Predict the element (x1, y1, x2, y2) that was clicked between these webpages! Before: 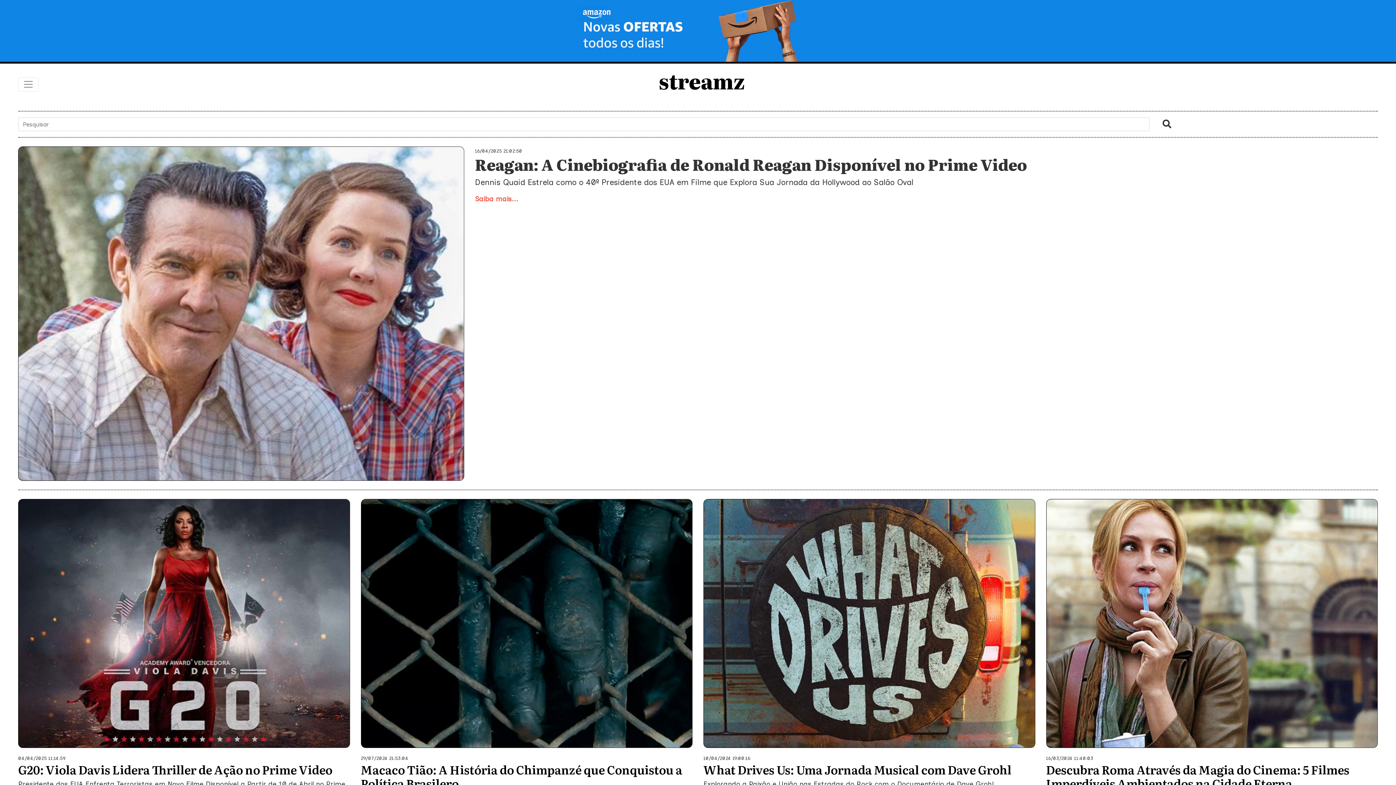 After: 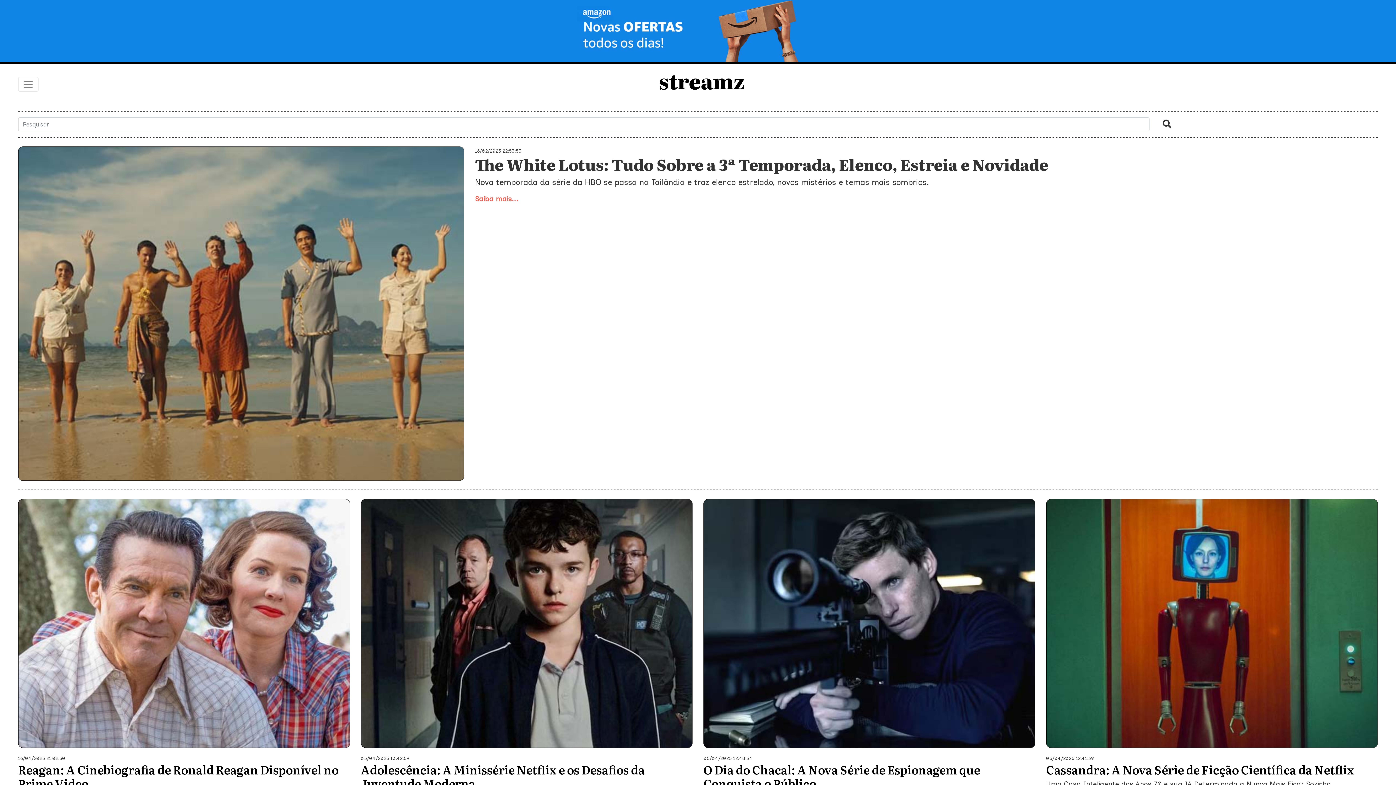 Action: label: streamz    bbox: (658, 63, 757, 105)